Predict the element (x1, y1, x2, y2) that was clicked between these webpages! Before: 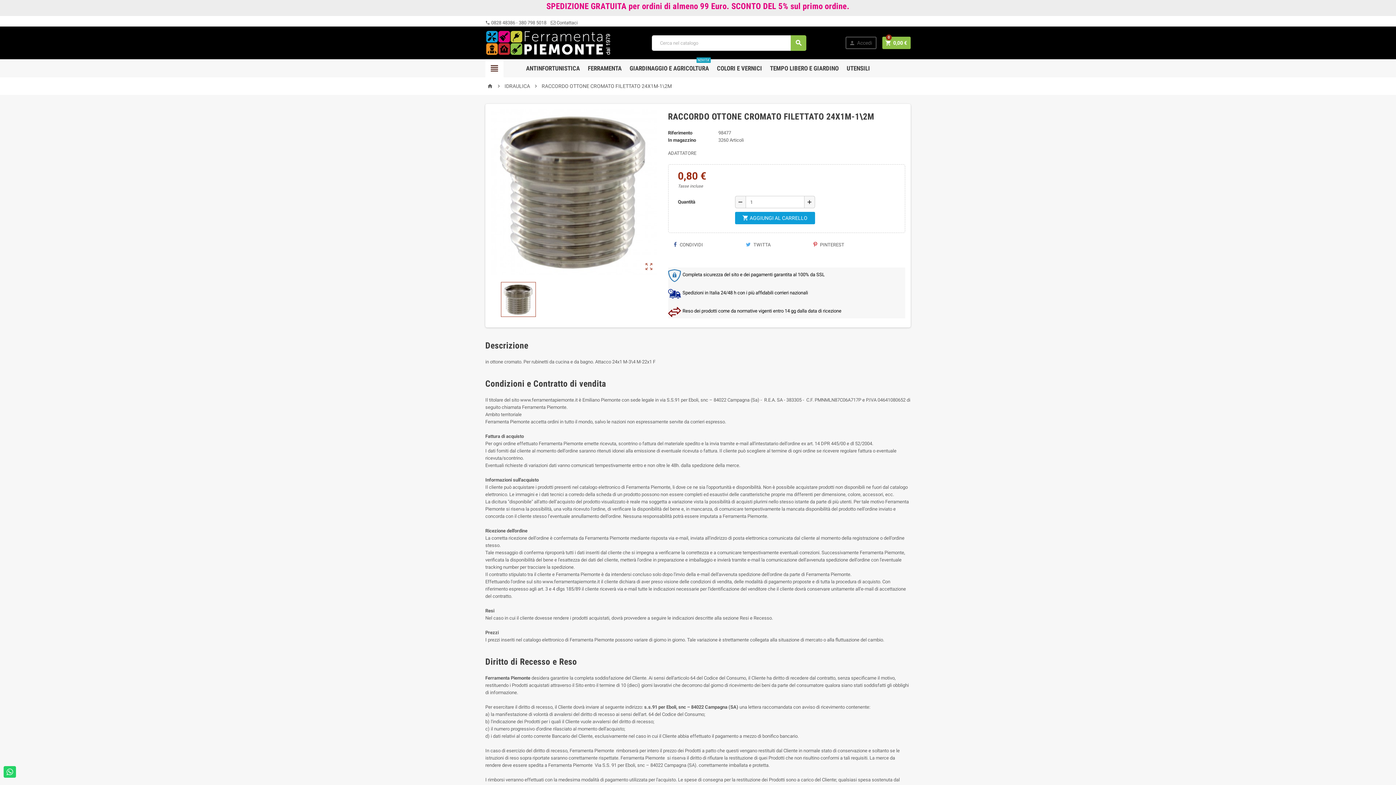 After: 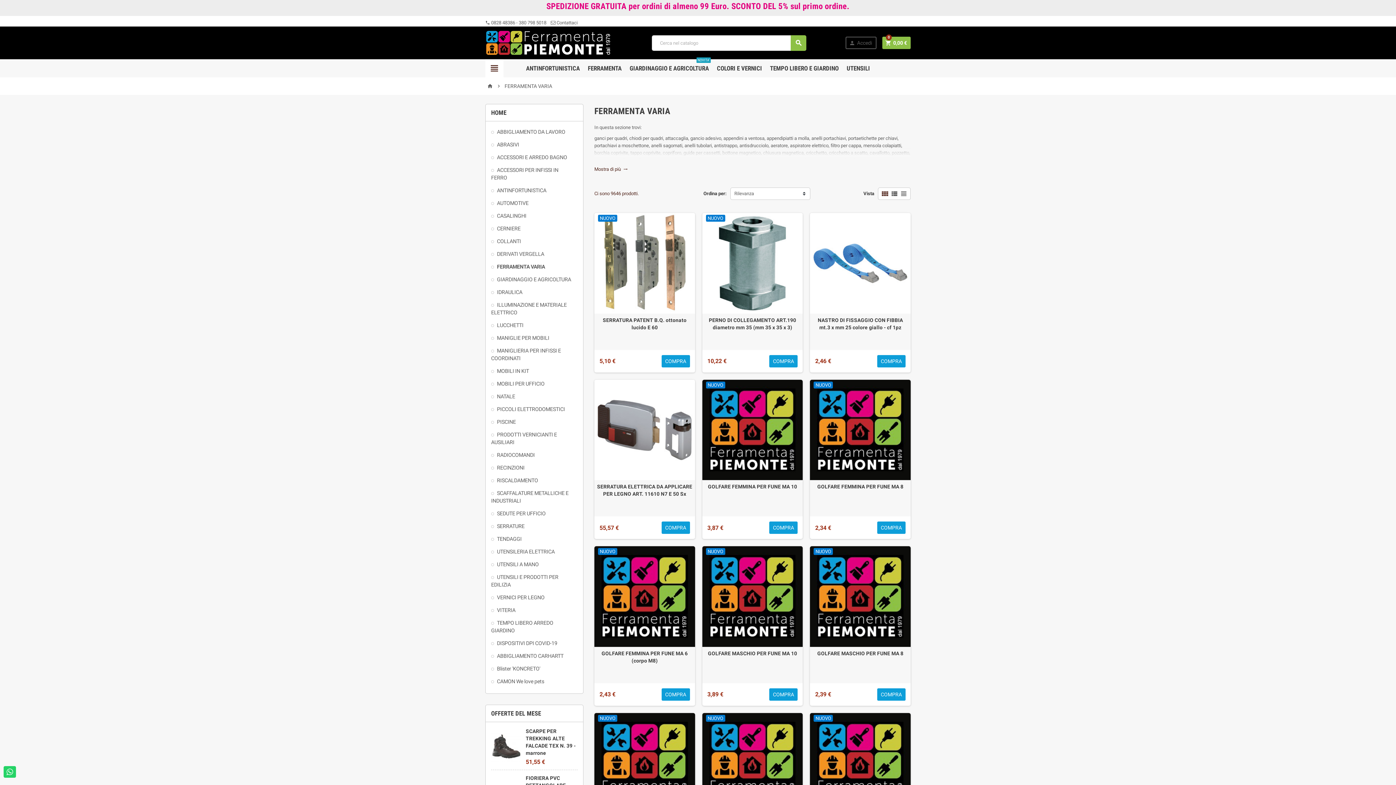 Action: label: FERRAMENTA bbox: (584, 59, 625, 77)